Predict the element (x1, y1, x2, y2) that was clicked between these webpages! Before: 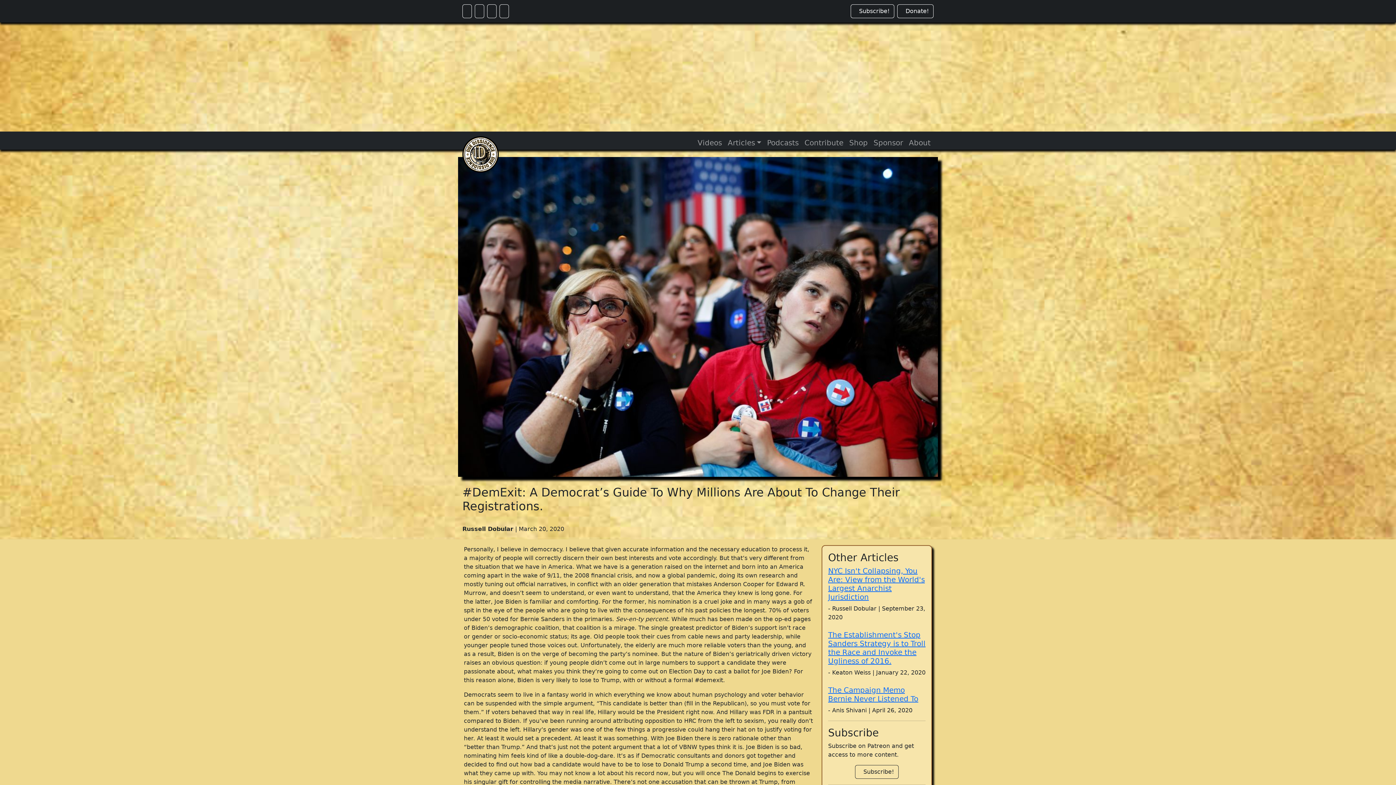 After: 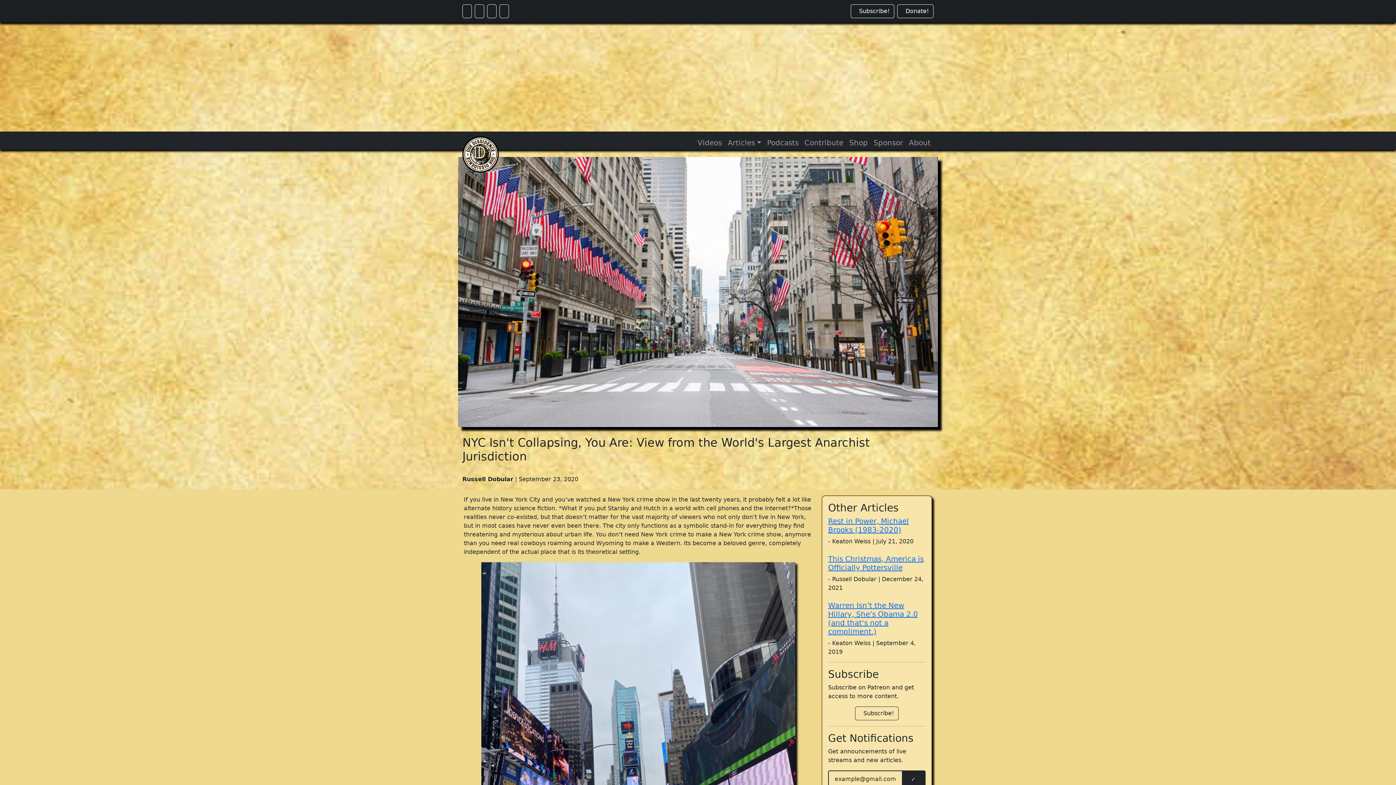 Action: bbox: (828, 567, 925, 601) label: NYC Isn't Collapsing, You Are: View from the World's Largest Anarchist Jurisdiction